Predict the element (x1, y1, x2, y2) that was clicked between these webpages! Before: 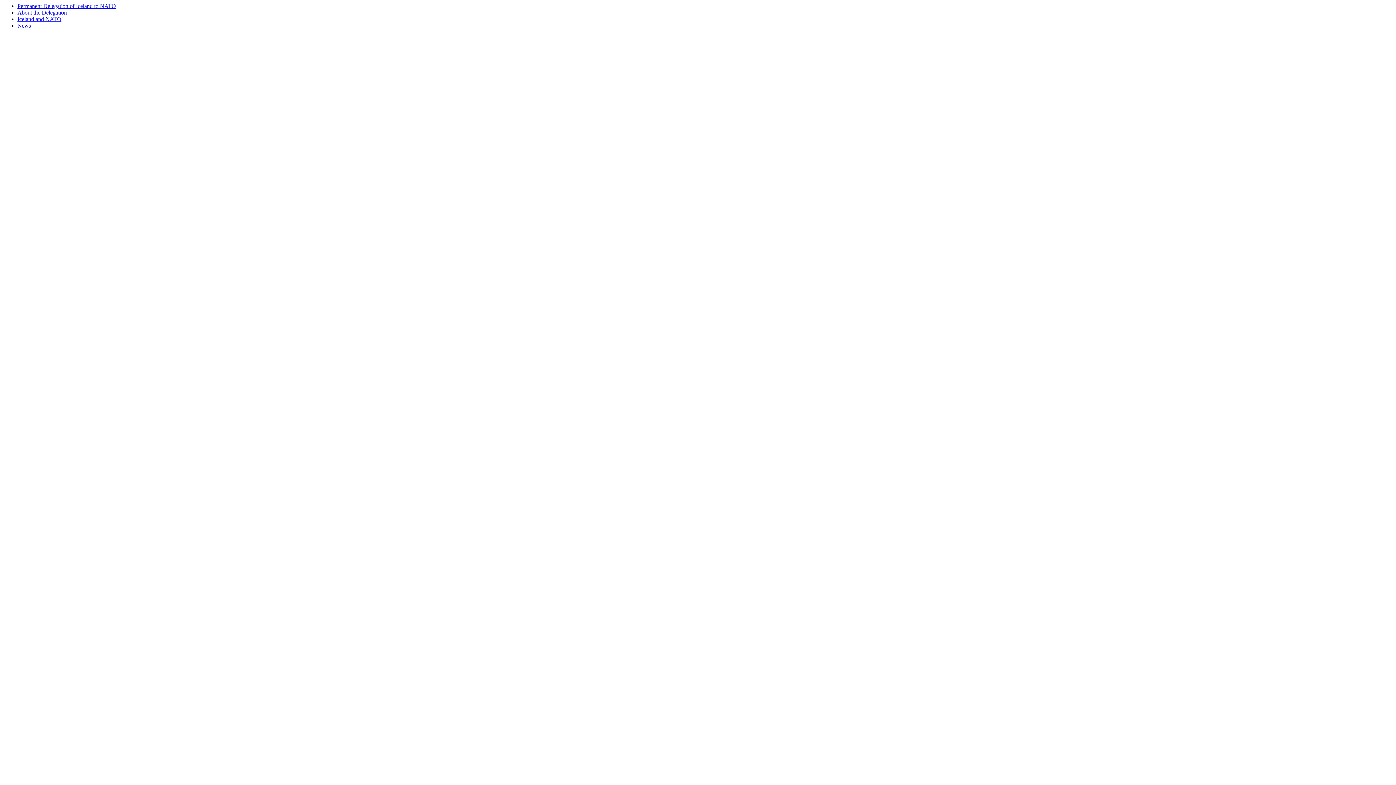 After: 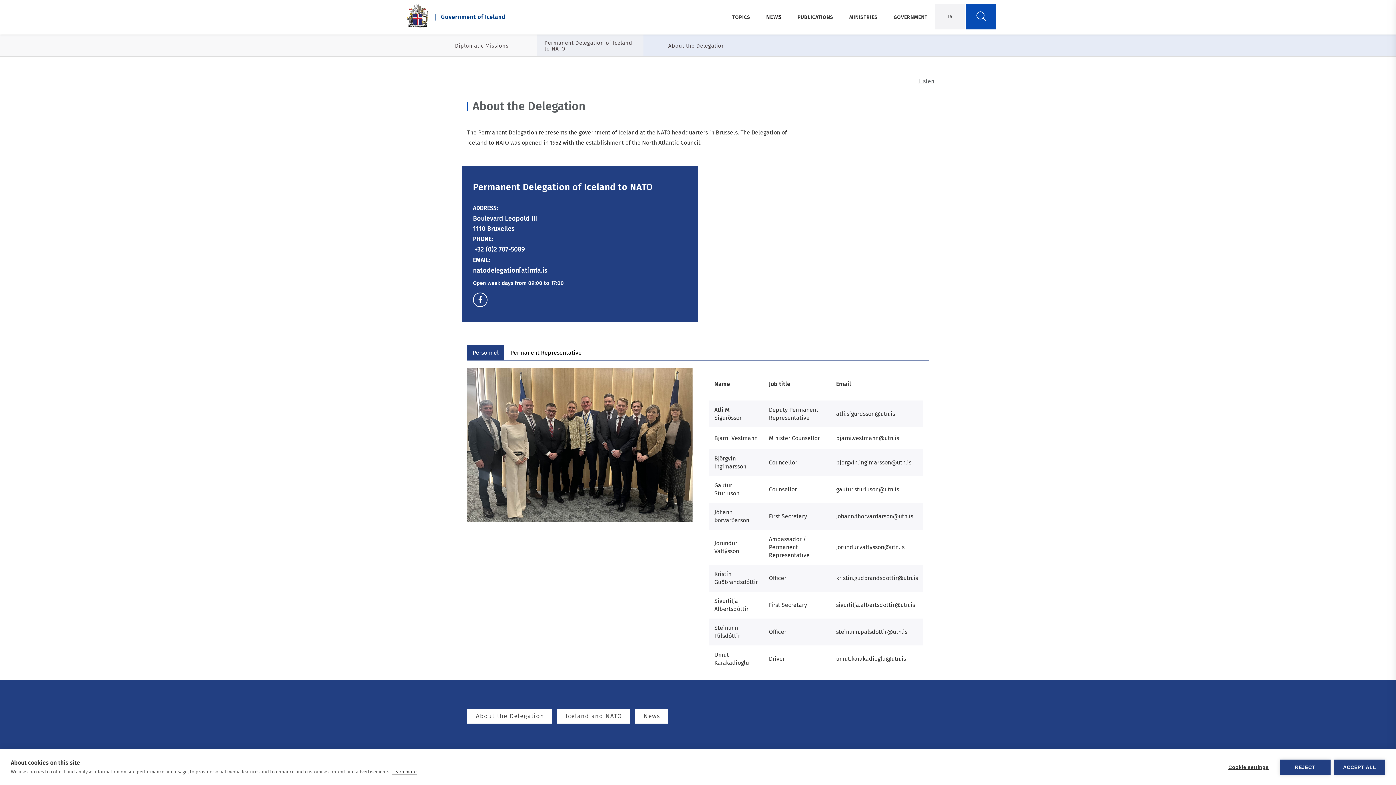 Action: label: About the Delegation bbox: (17, 9, 66, 15)